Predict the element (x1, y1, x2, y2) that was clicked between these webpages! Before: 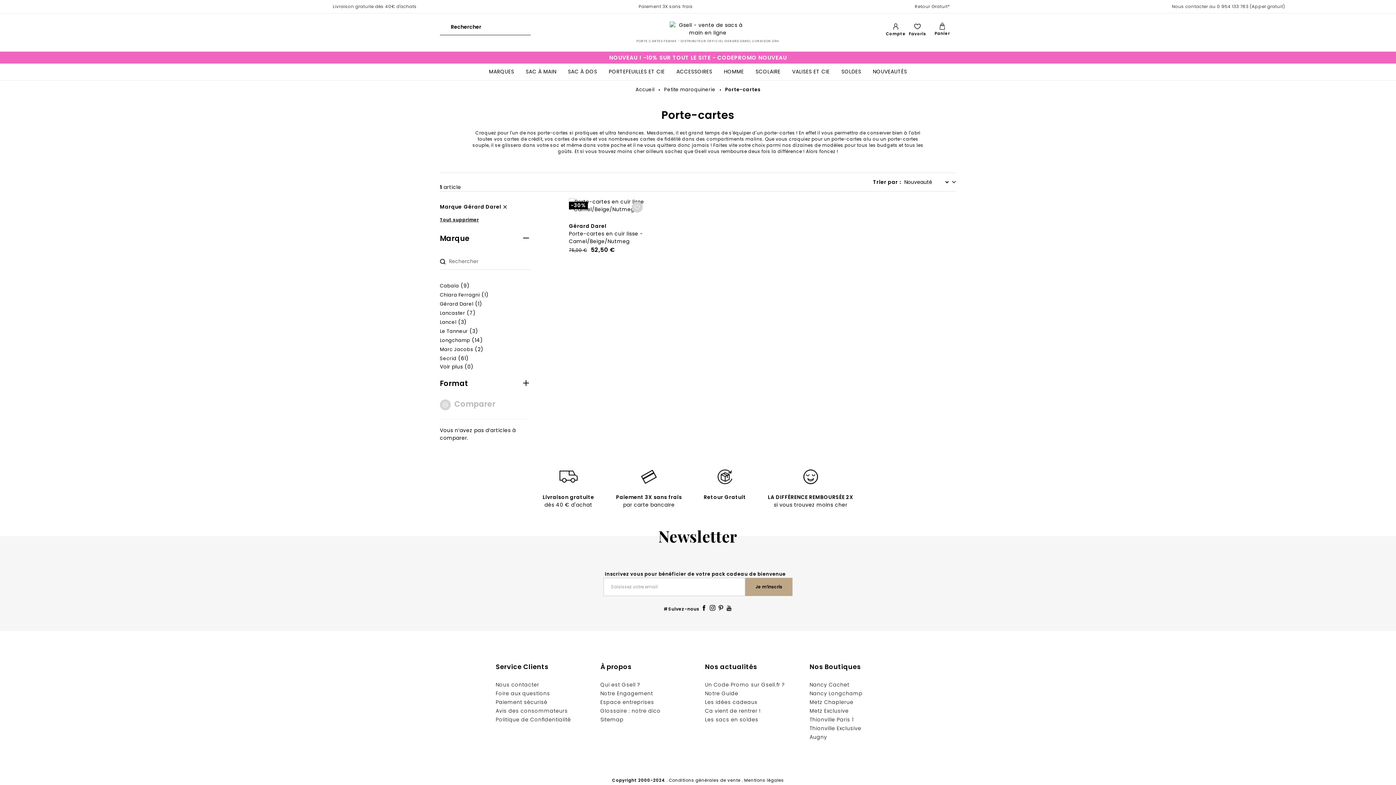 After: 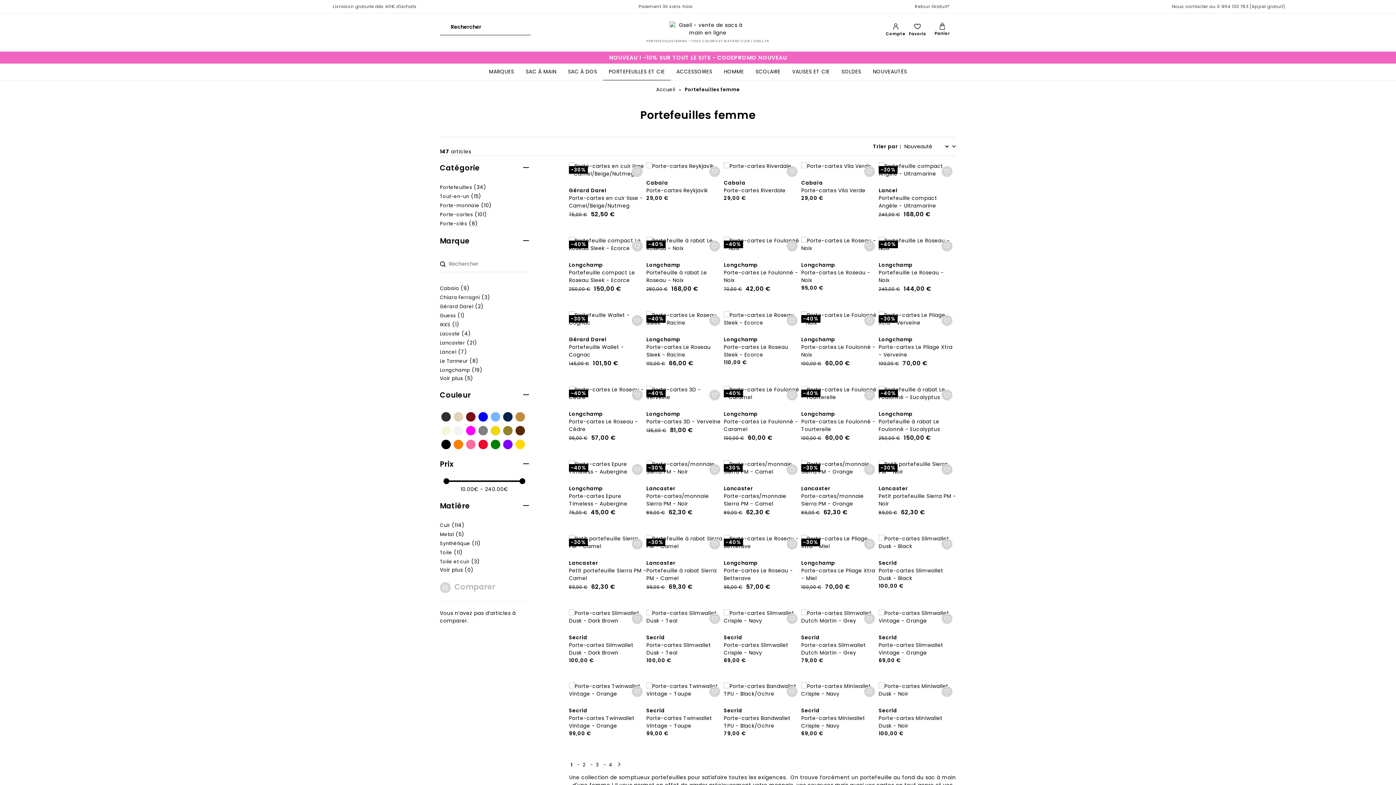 Action: bbox: (664, 86, 715, 93) label: Petite maroquinerie